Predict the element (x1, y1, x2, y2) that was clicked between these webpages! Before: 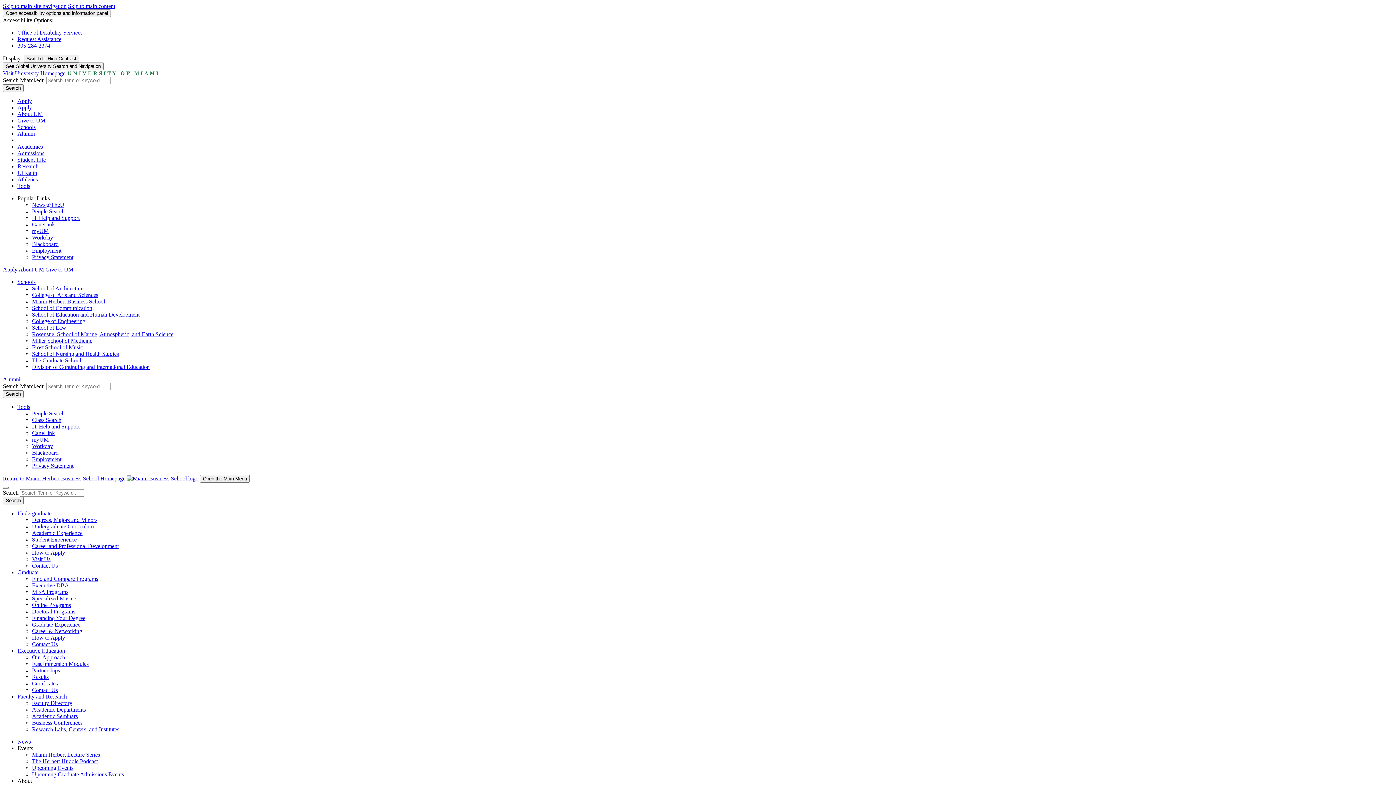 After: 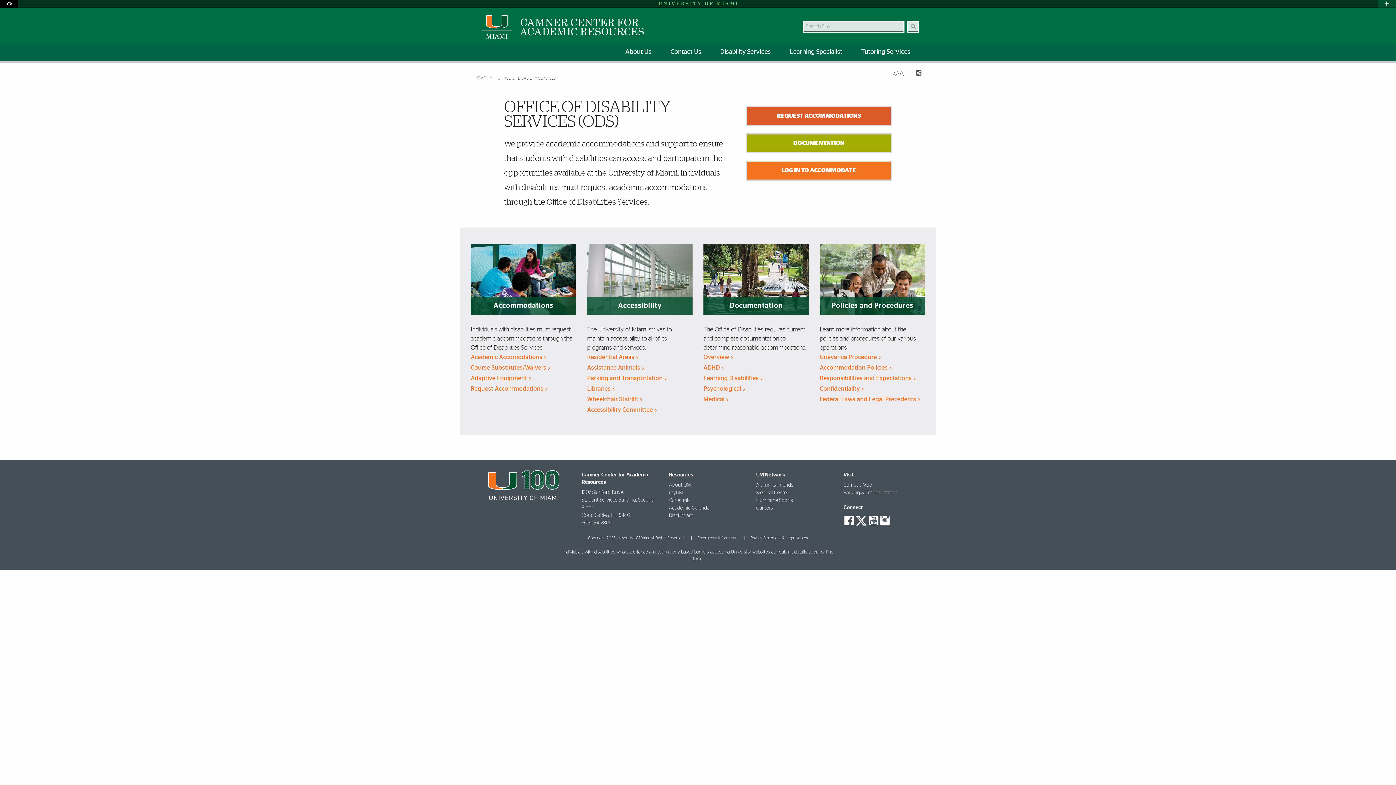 Action: label: Office of Disability Services bbox: (17, 29, 82, 35)